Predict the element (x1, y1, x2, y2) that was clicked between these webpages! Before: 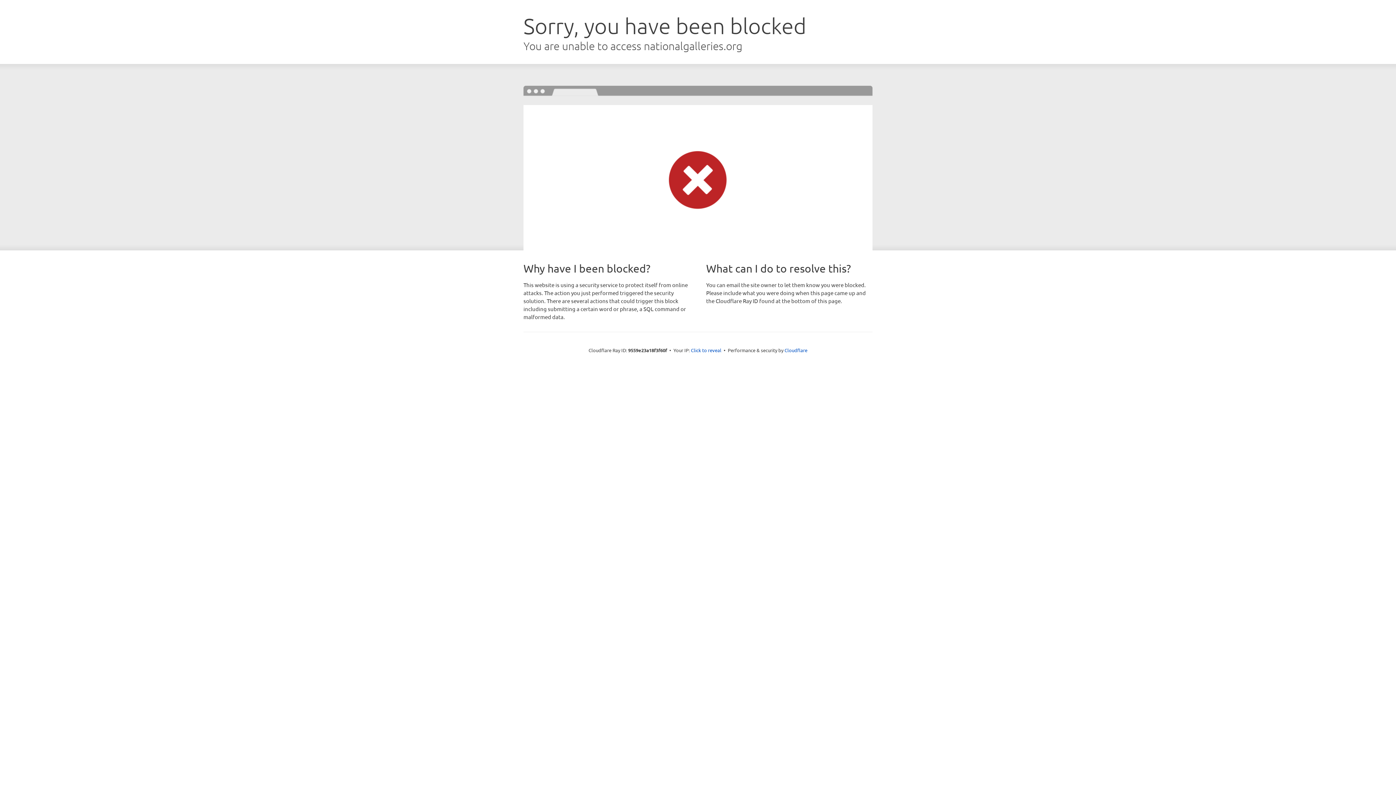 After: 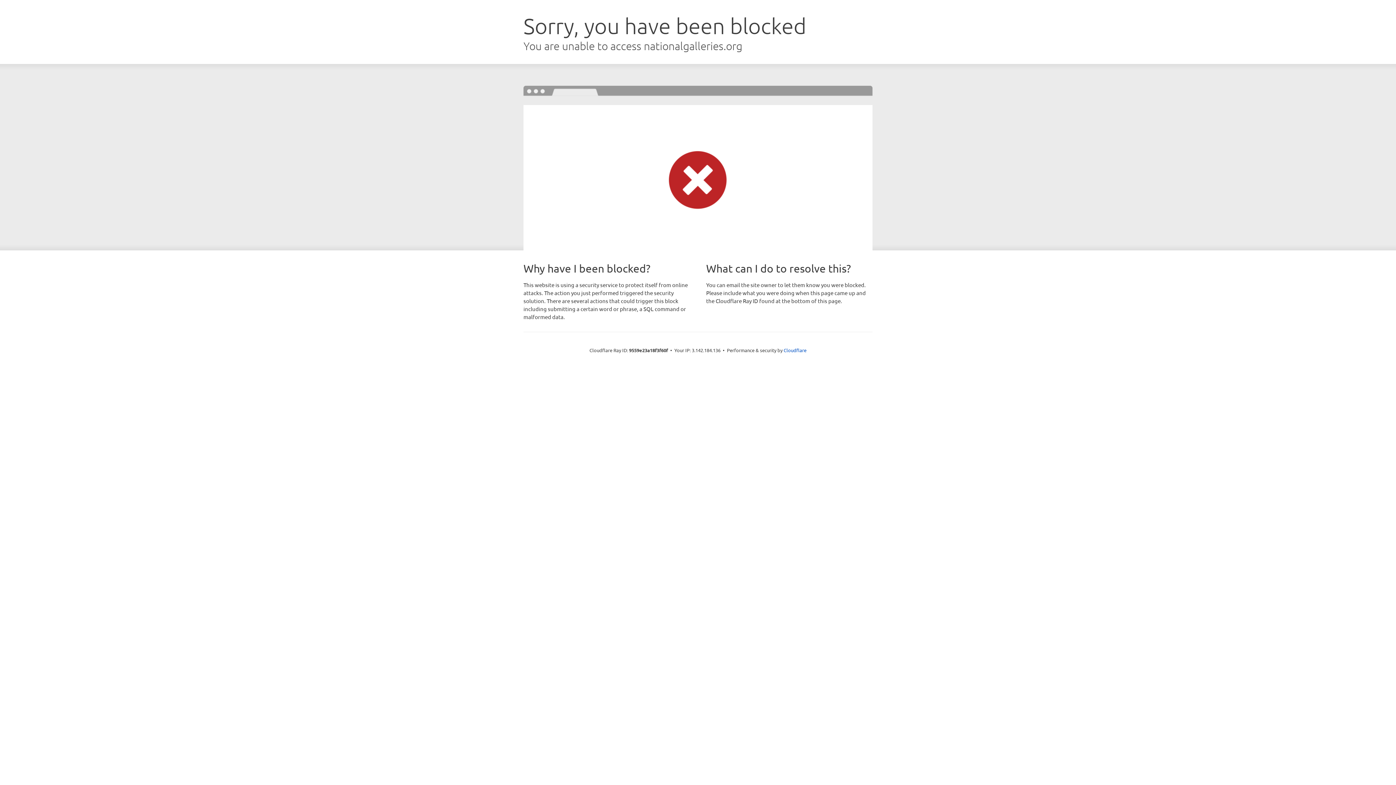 Action: bbox: (691, 346, 721, 353) label: Click to reveal